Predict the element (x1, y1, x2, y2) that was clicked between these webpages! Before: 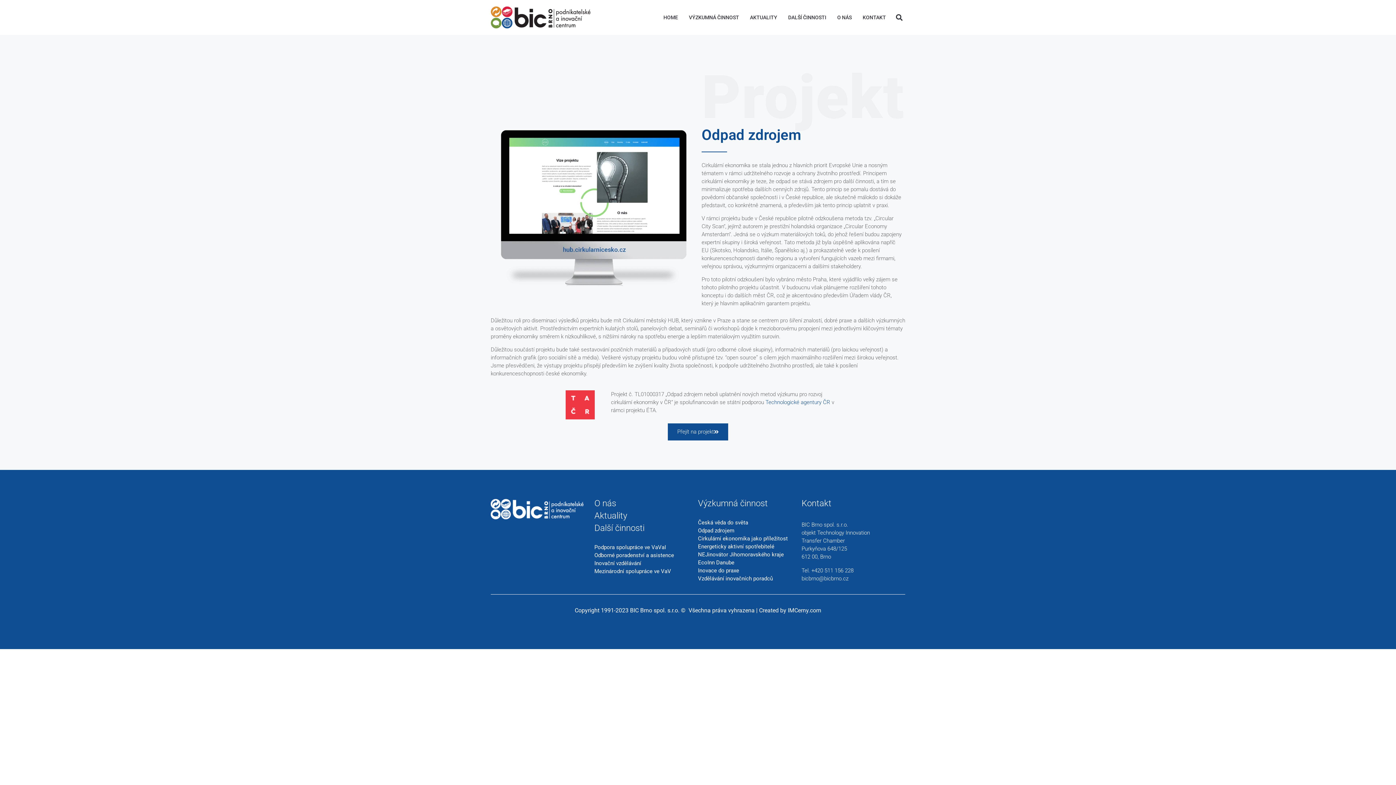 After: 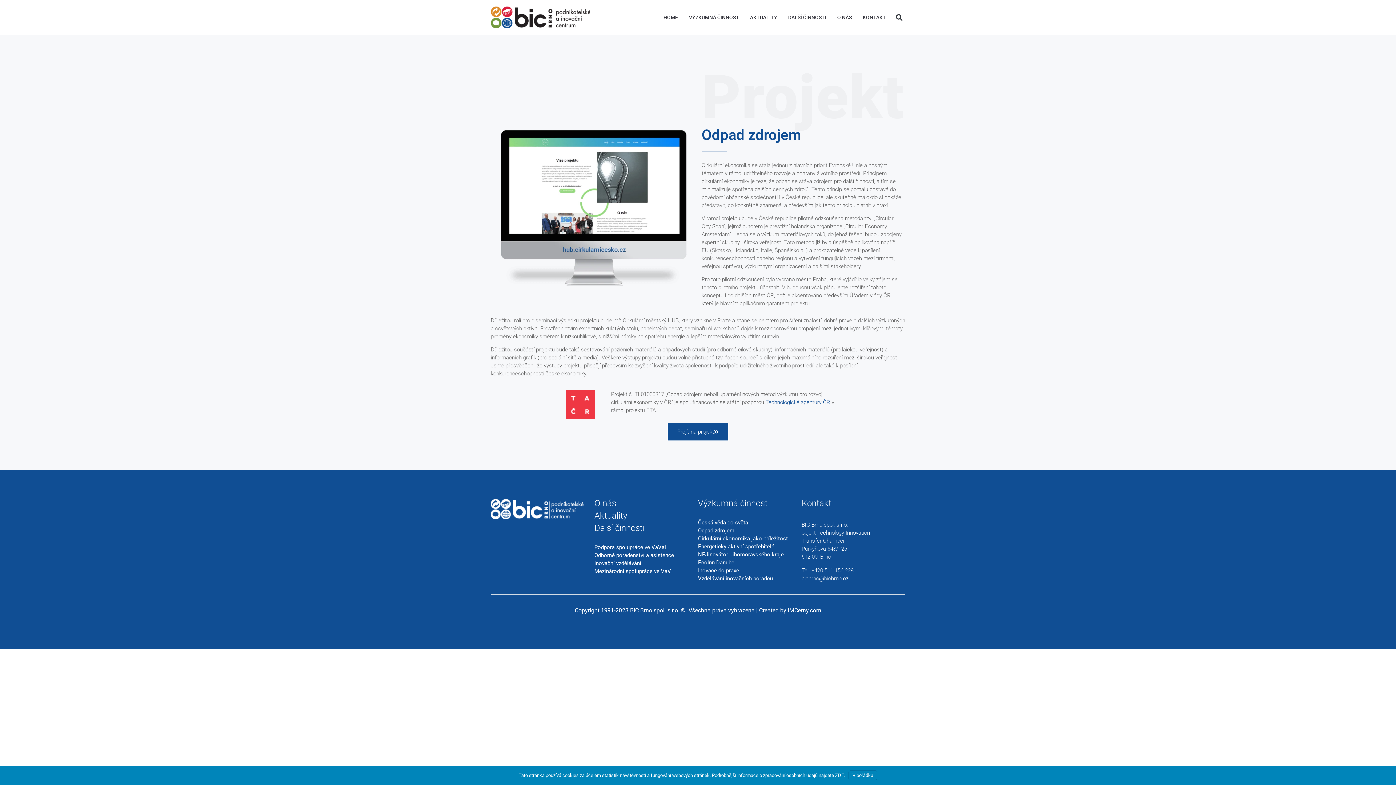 Action: label: bicbrno@bicbrno.cz bbox: (801, 574, 894, 582)